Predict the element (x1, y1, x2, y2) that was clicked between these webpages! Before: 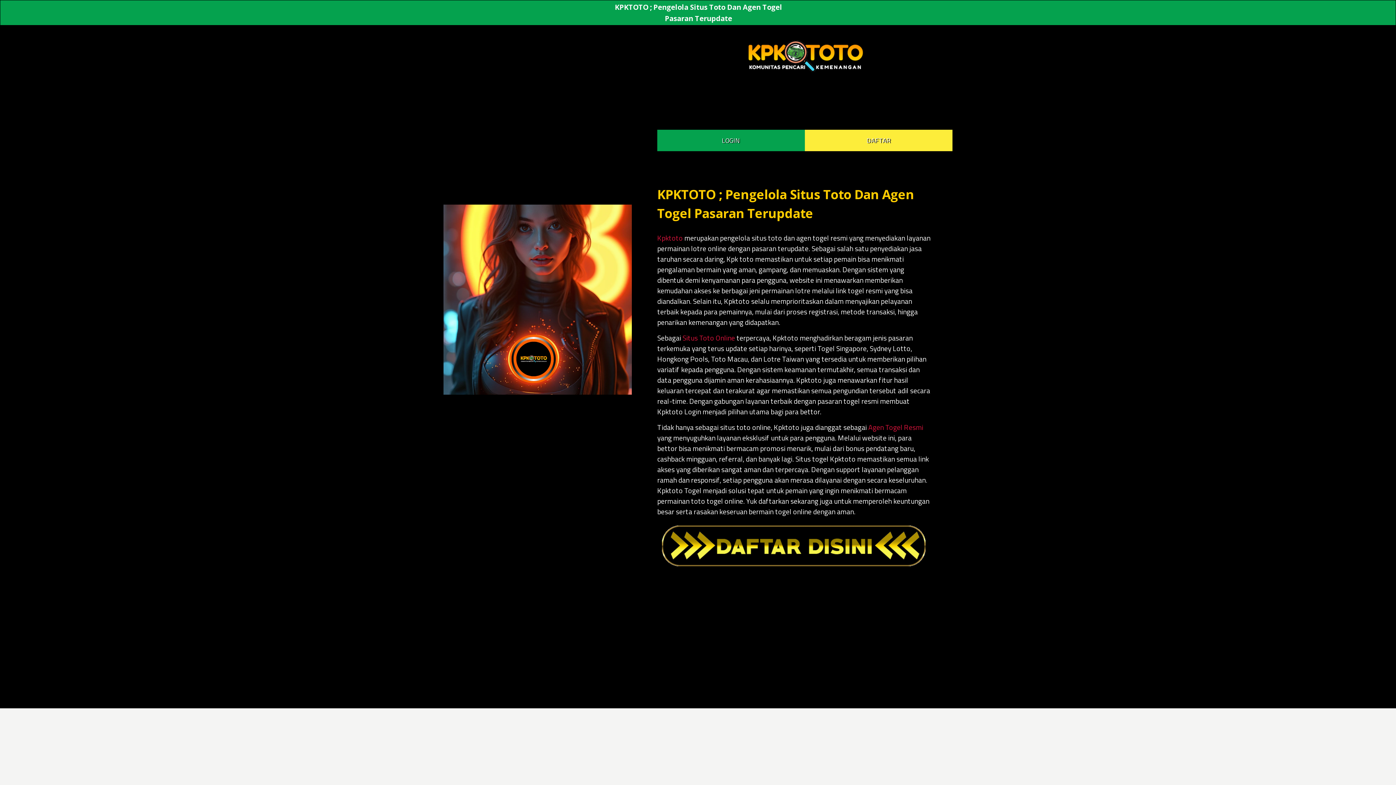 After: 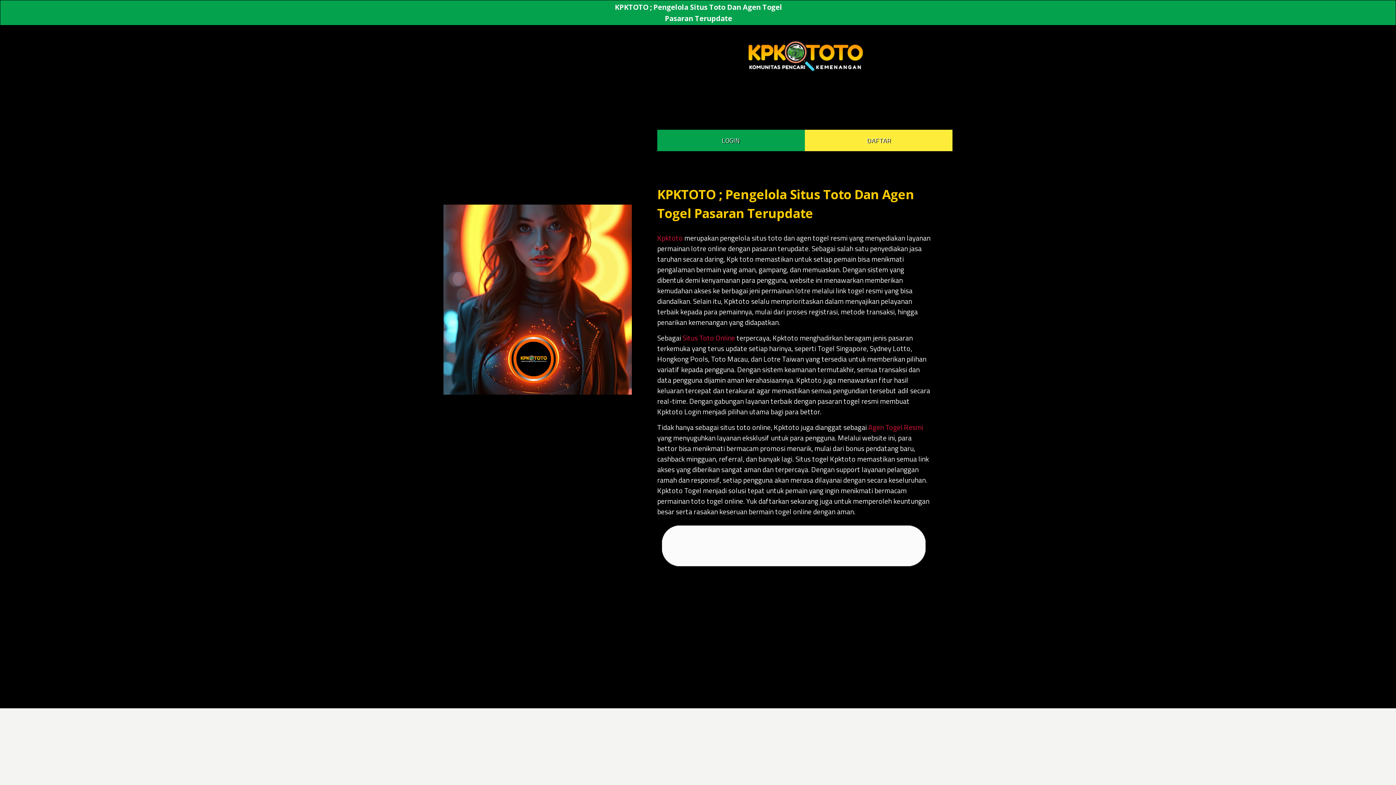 Action: bbox: (868, 422, 923, 432) label: Agen Togel Resmi